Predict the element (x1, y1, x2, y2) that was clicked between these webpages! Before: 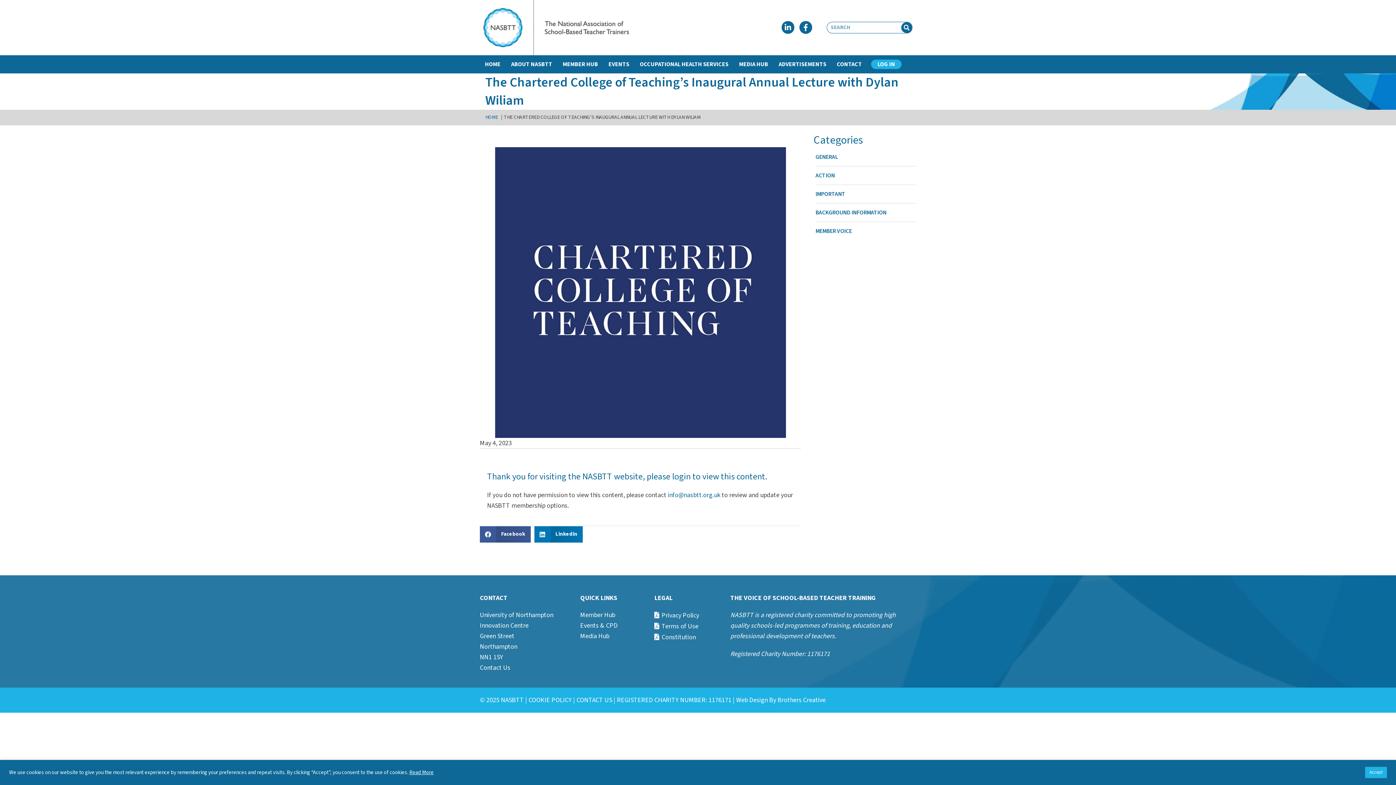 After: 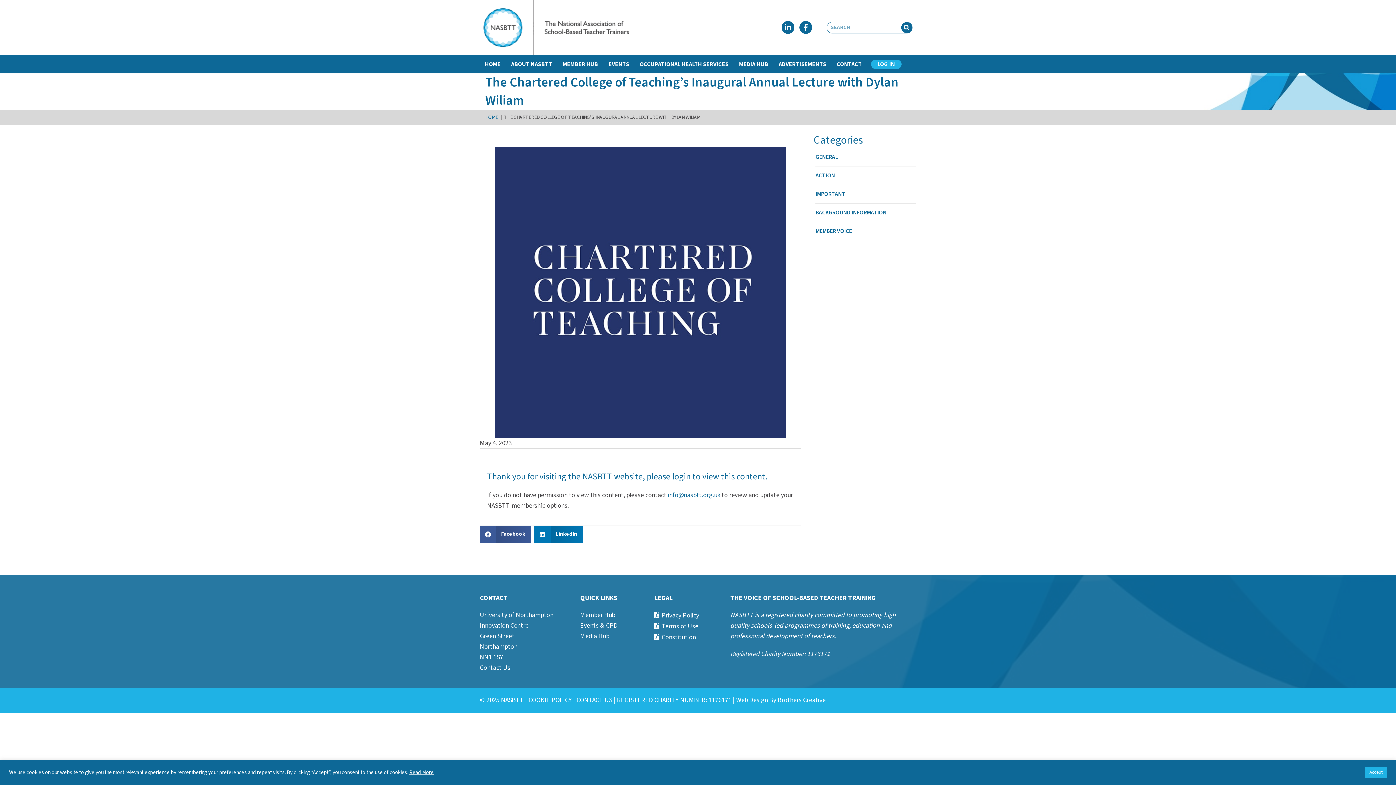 Action: label: Constitution bbox: (654, 633, 696, 642)